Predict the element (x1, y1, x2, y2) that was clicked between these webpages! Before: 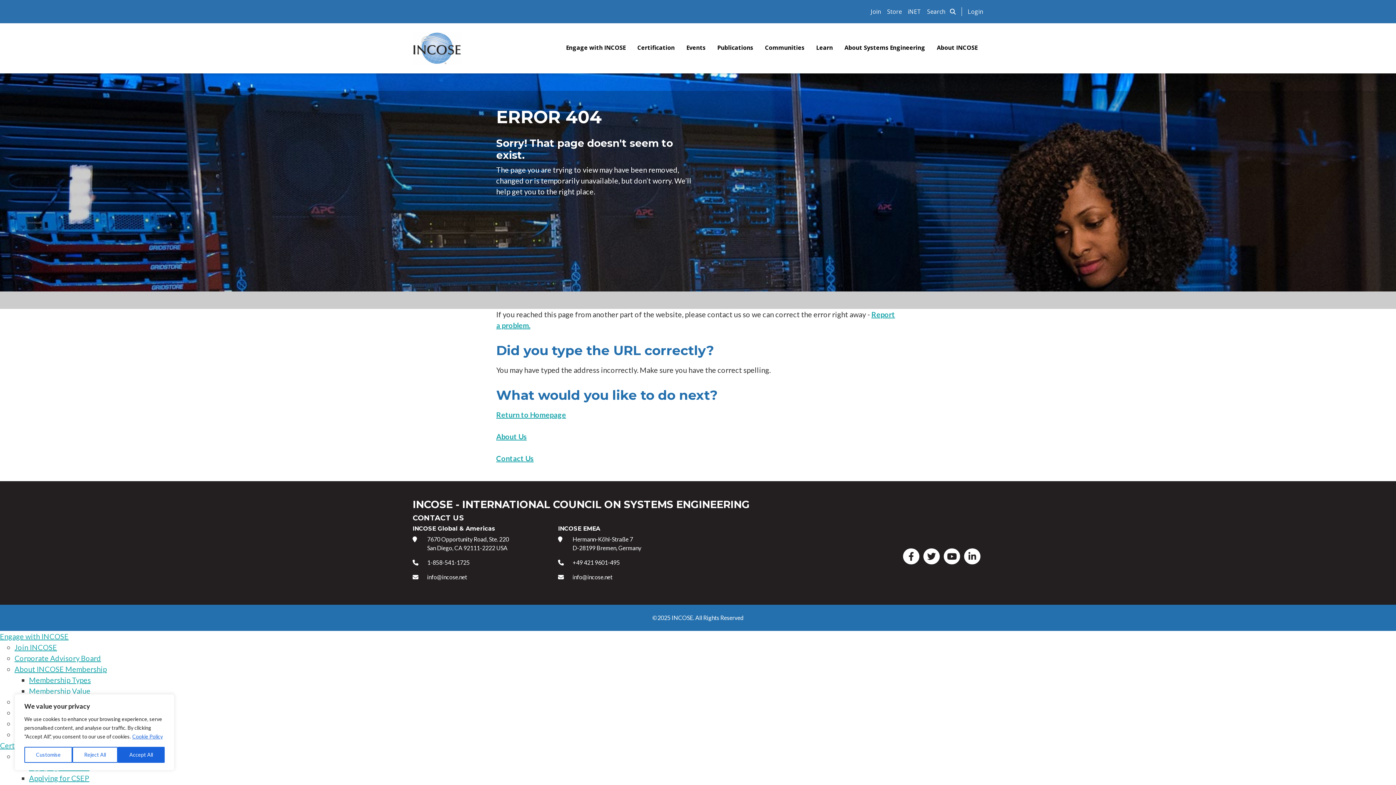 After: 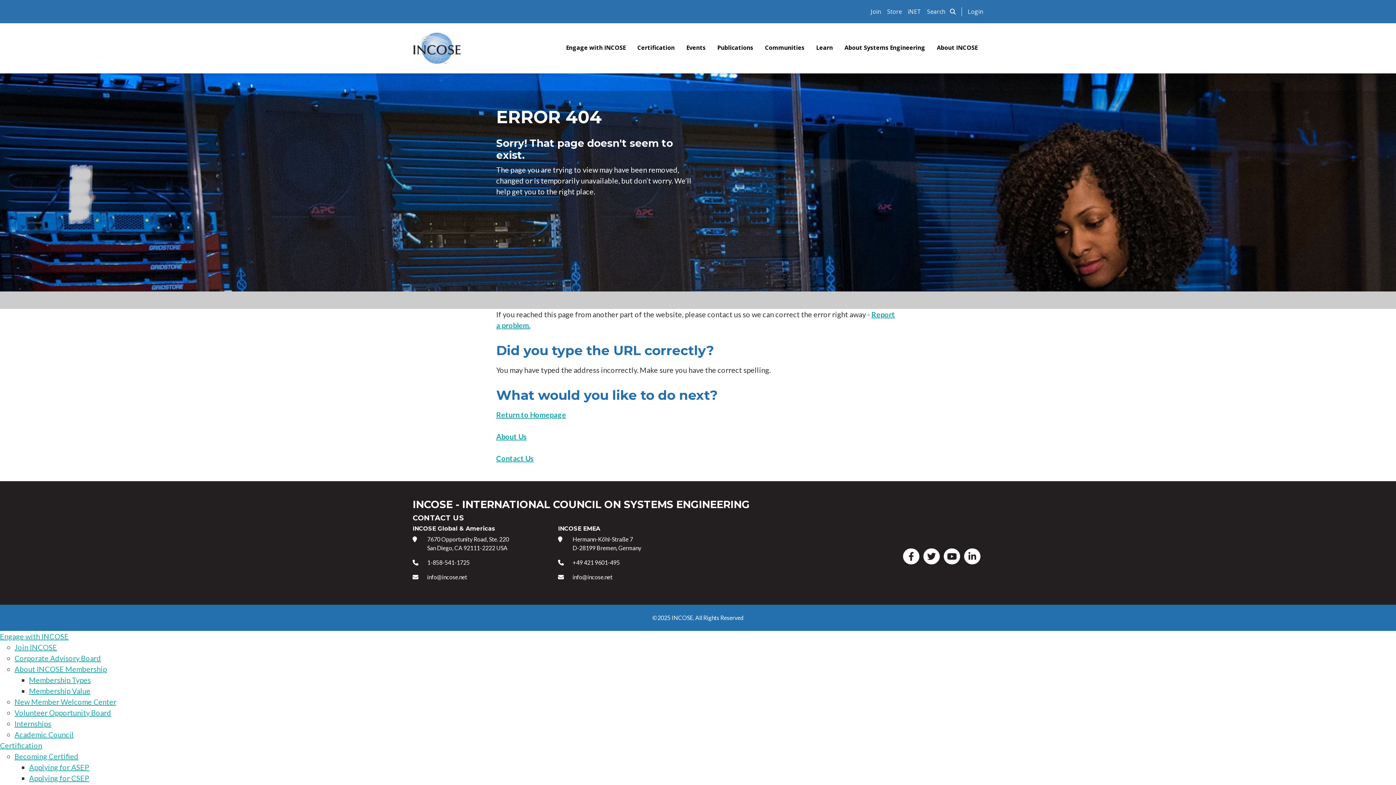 Action: label: Reject All bbox: (72, 747, 117, 763)